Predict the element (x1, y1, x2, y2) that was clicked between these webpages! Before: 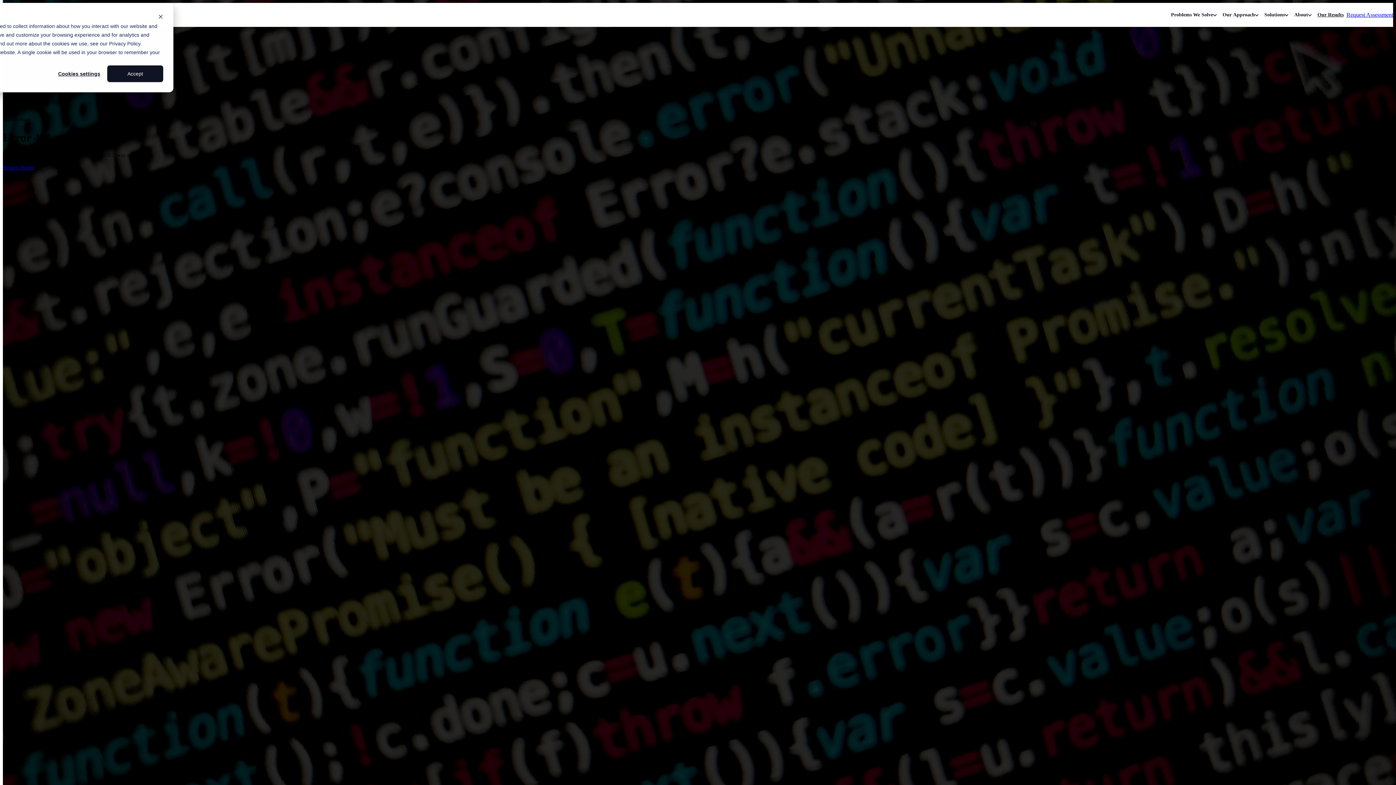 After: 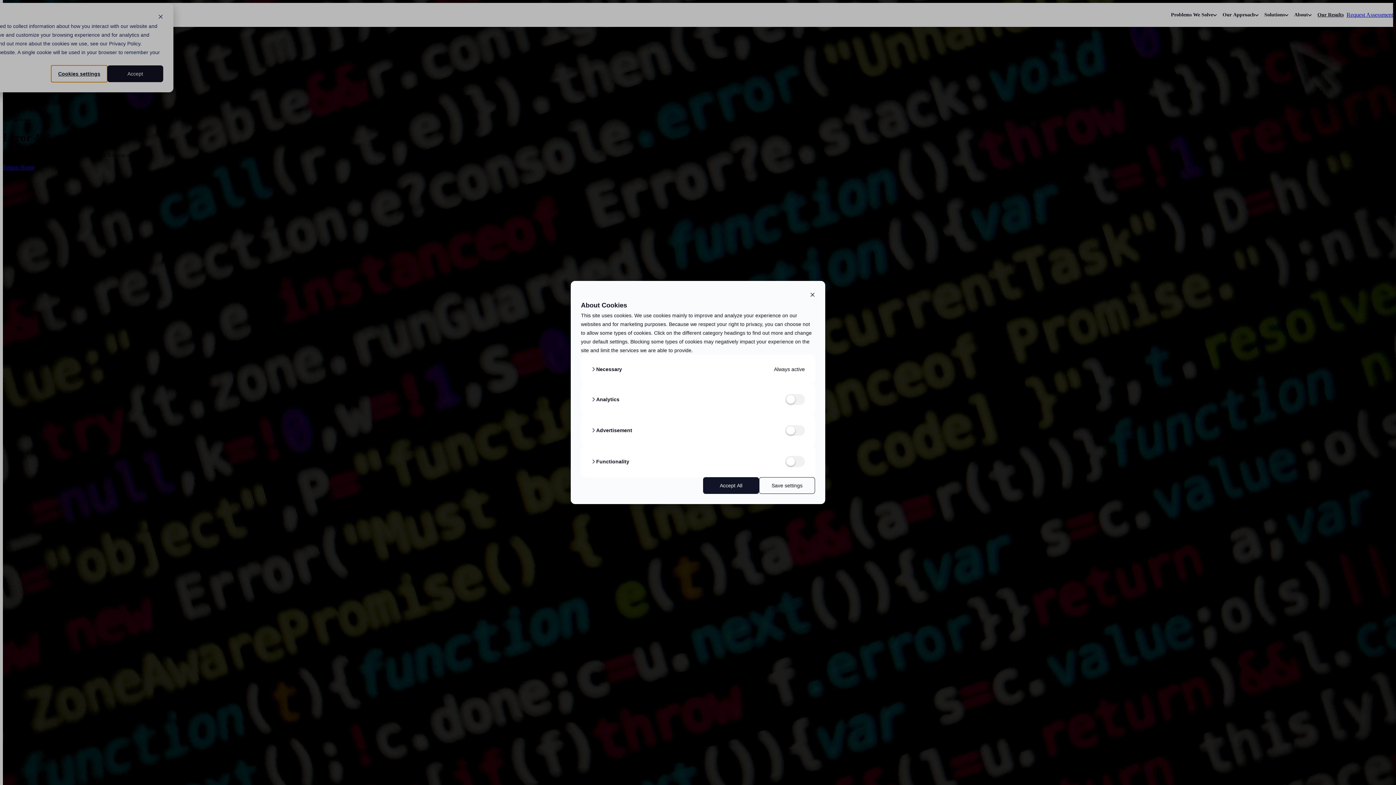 Action: label: Cookies settings bbox: (51, 65, 107, 82)